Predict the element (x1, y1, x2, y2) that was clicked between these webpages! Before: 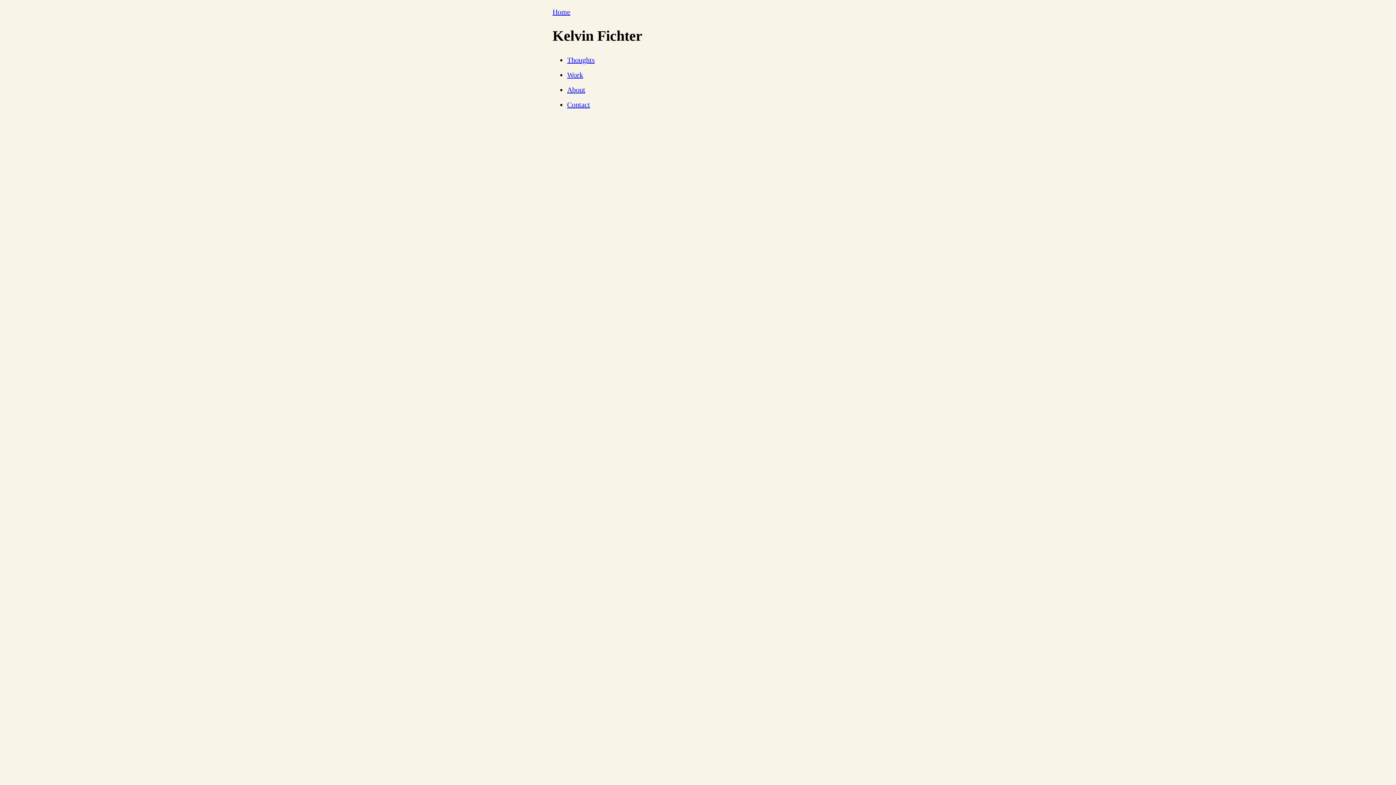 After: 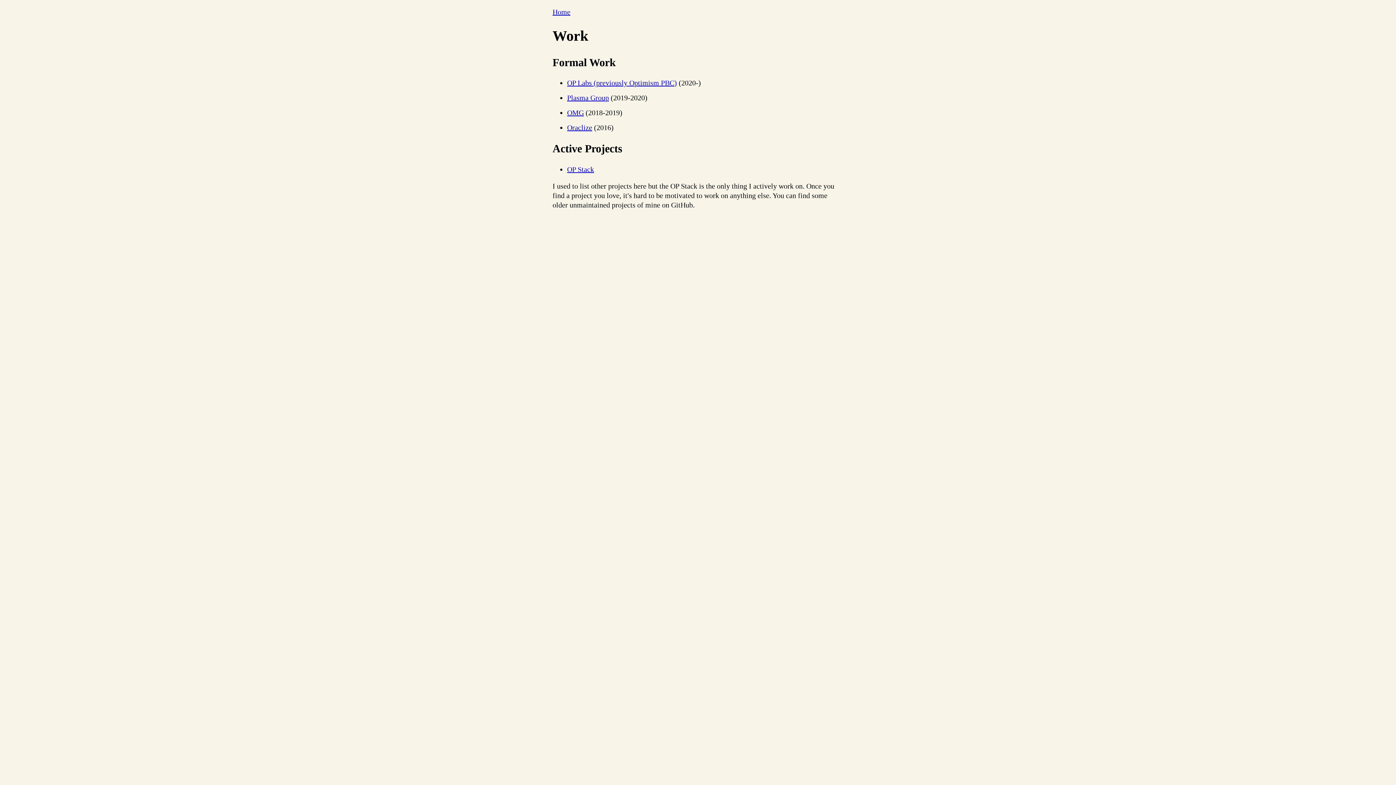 Action: label: Work bbox: (567, 70, 583, 78)